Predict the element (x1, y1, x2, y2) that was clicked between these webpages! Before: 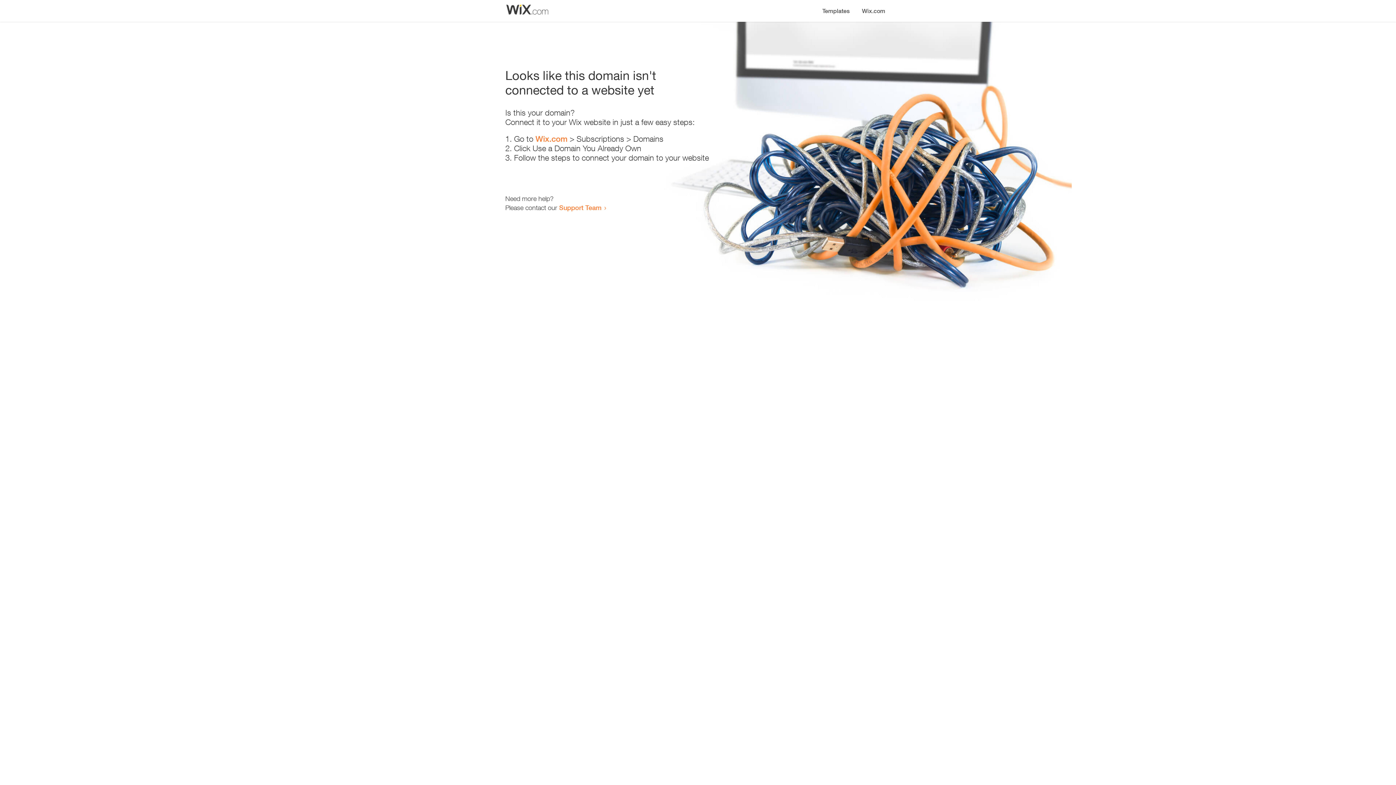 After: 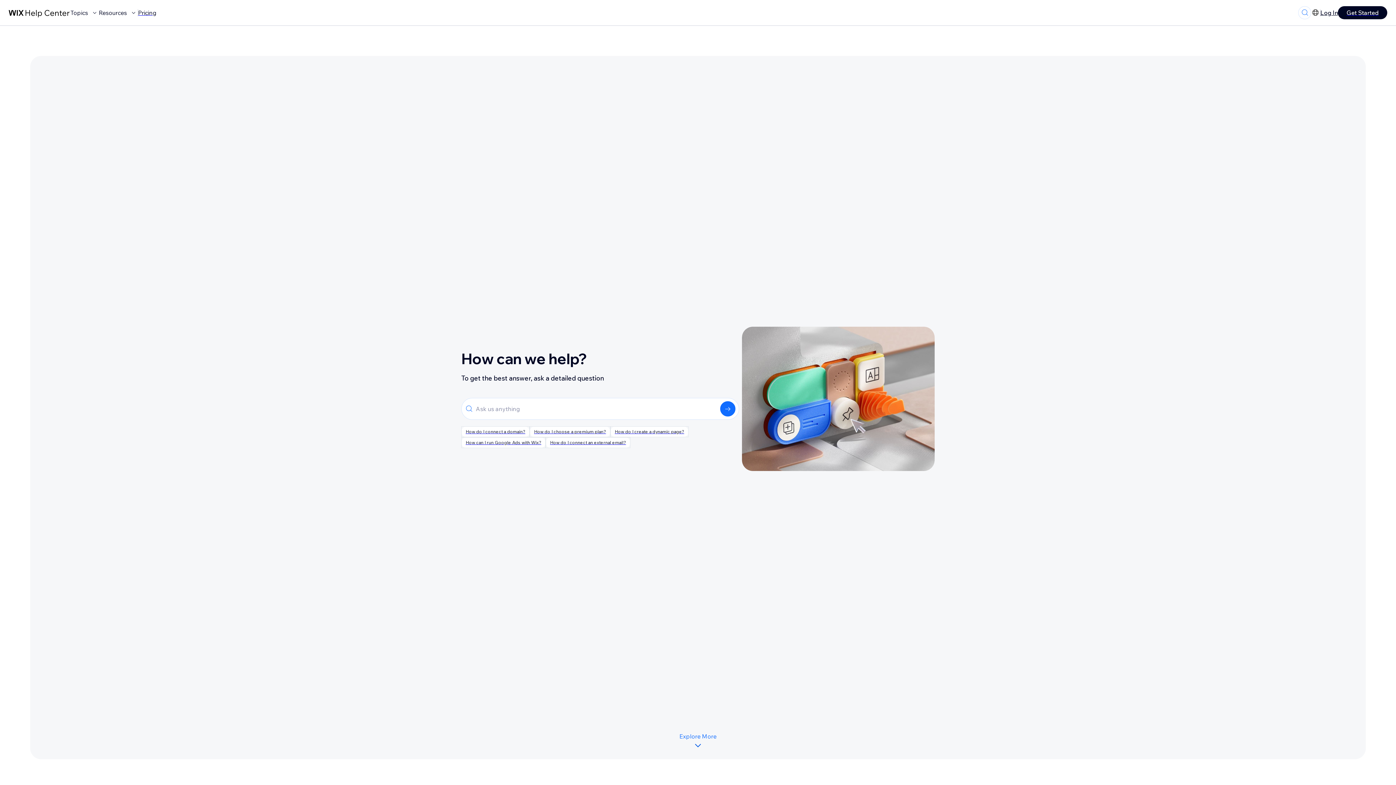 Action: bbox: (559, 203, 601, 211) label: Support Team